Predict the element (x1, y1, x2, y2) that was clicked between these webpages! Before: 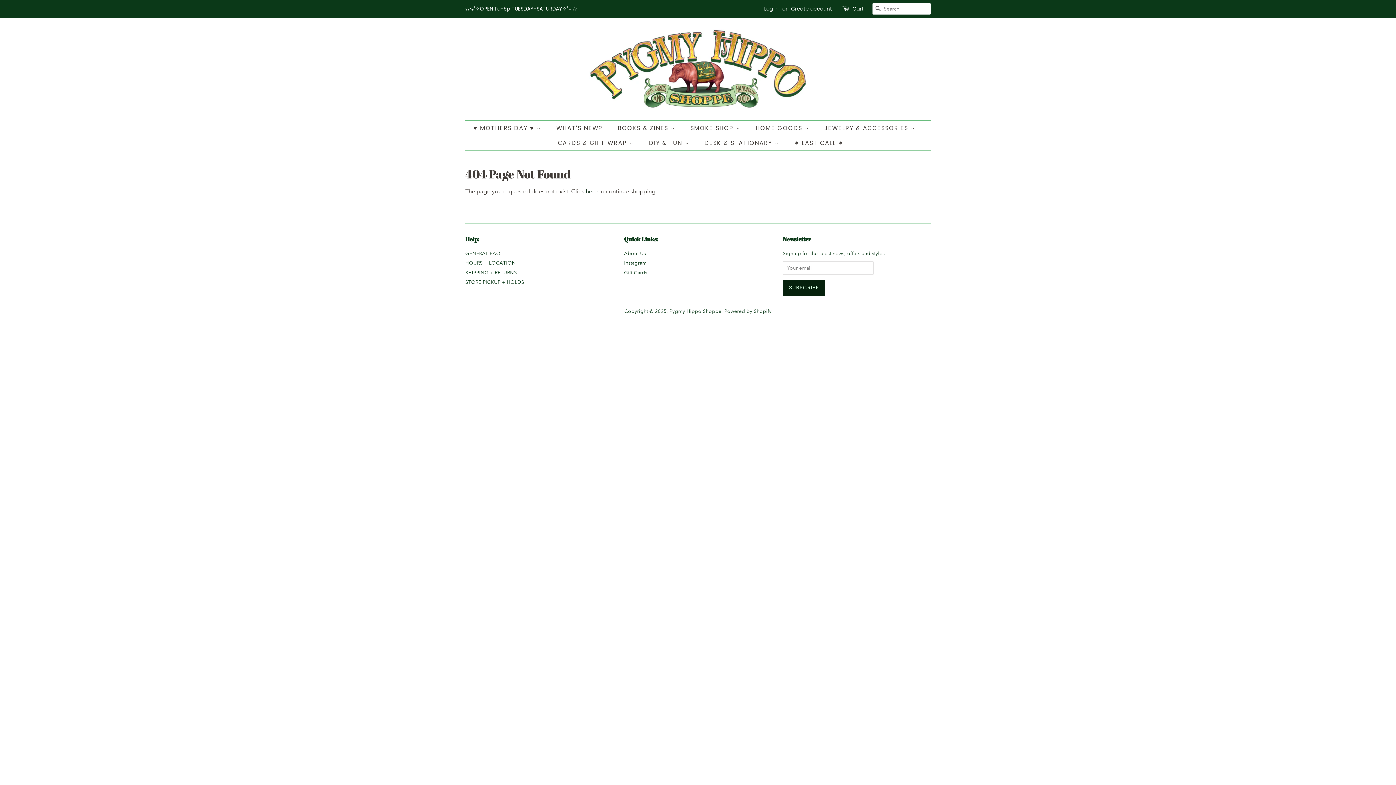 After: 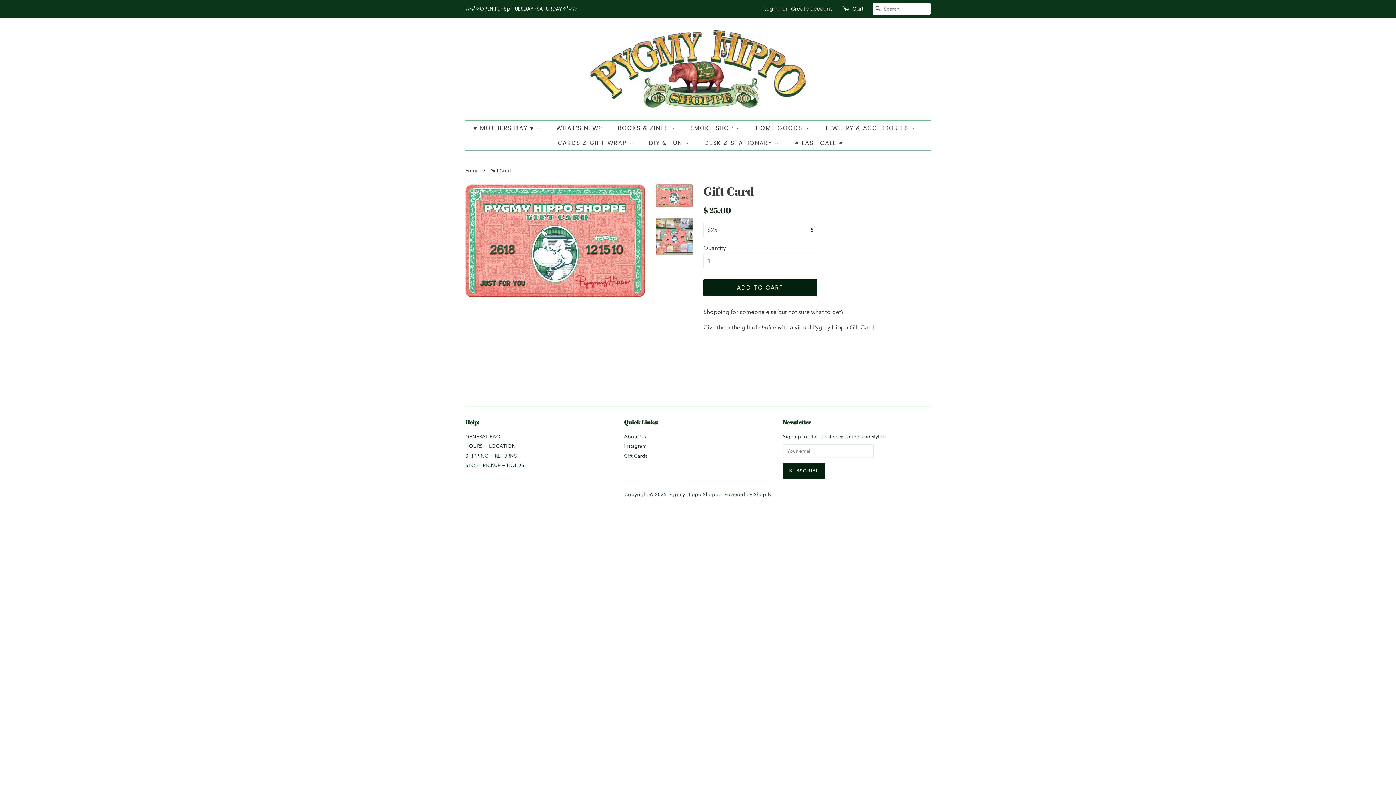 Action: label: Gift Cards bbox: (624, 269, 647, 275)